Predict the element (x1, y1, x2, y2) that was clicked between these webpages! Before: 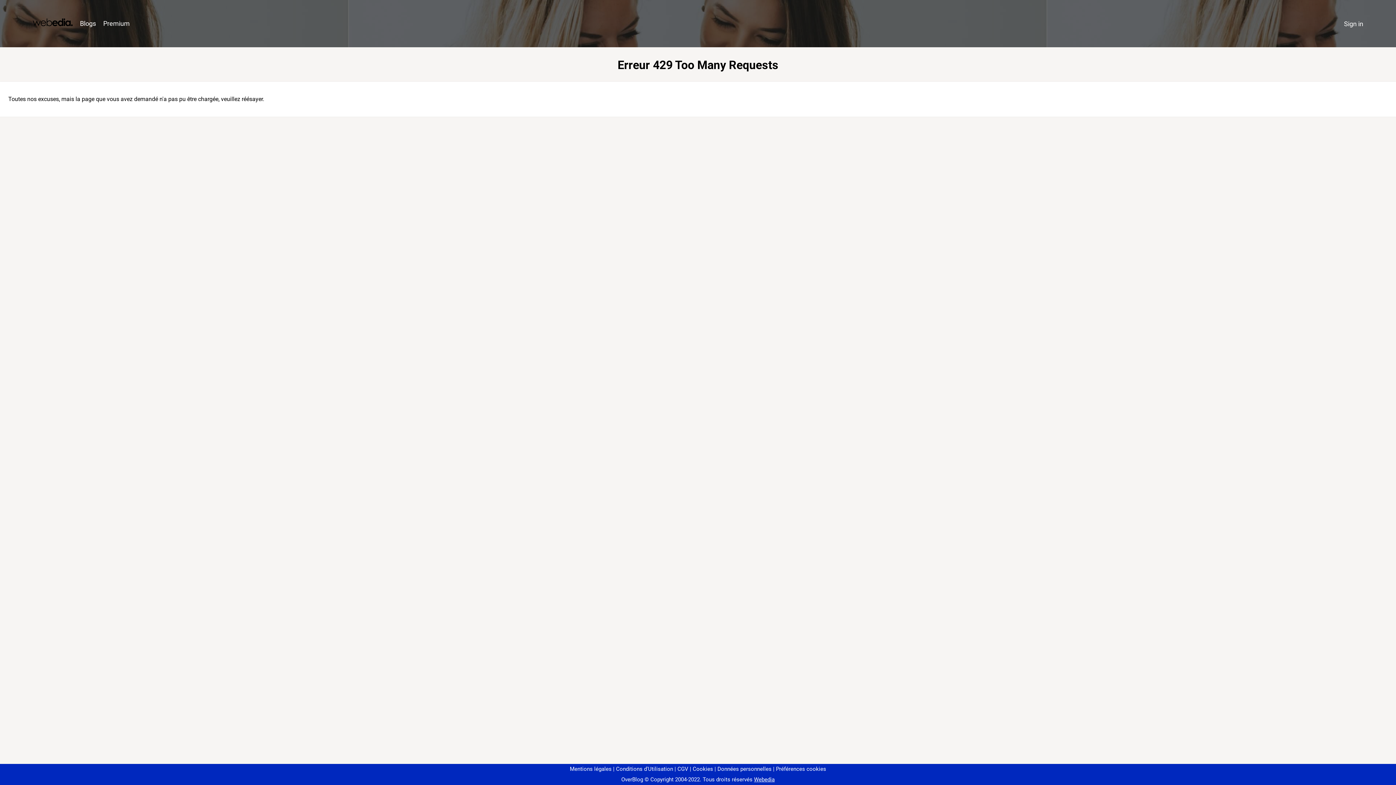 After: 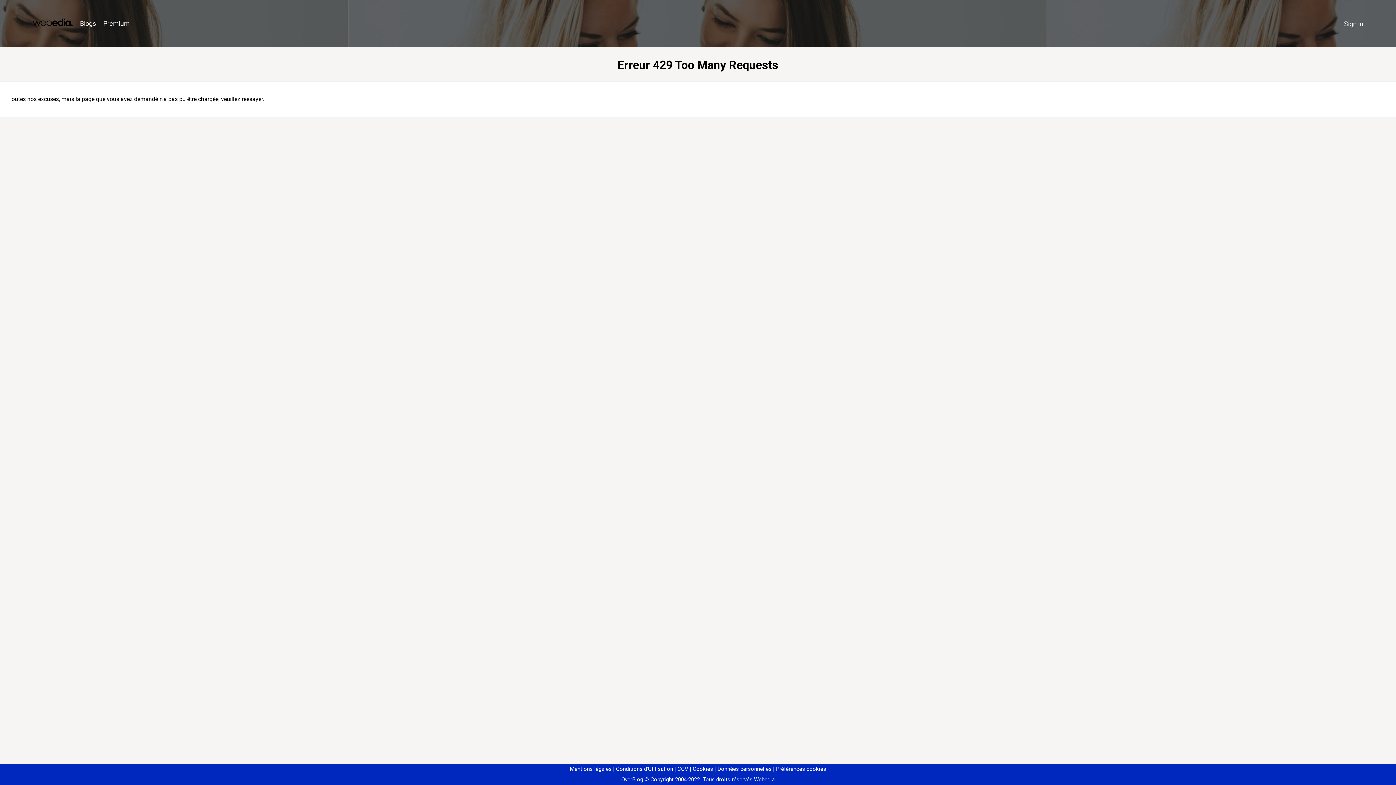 Action: bbox: (773, 766, 826, 772) label: Préférences cookies